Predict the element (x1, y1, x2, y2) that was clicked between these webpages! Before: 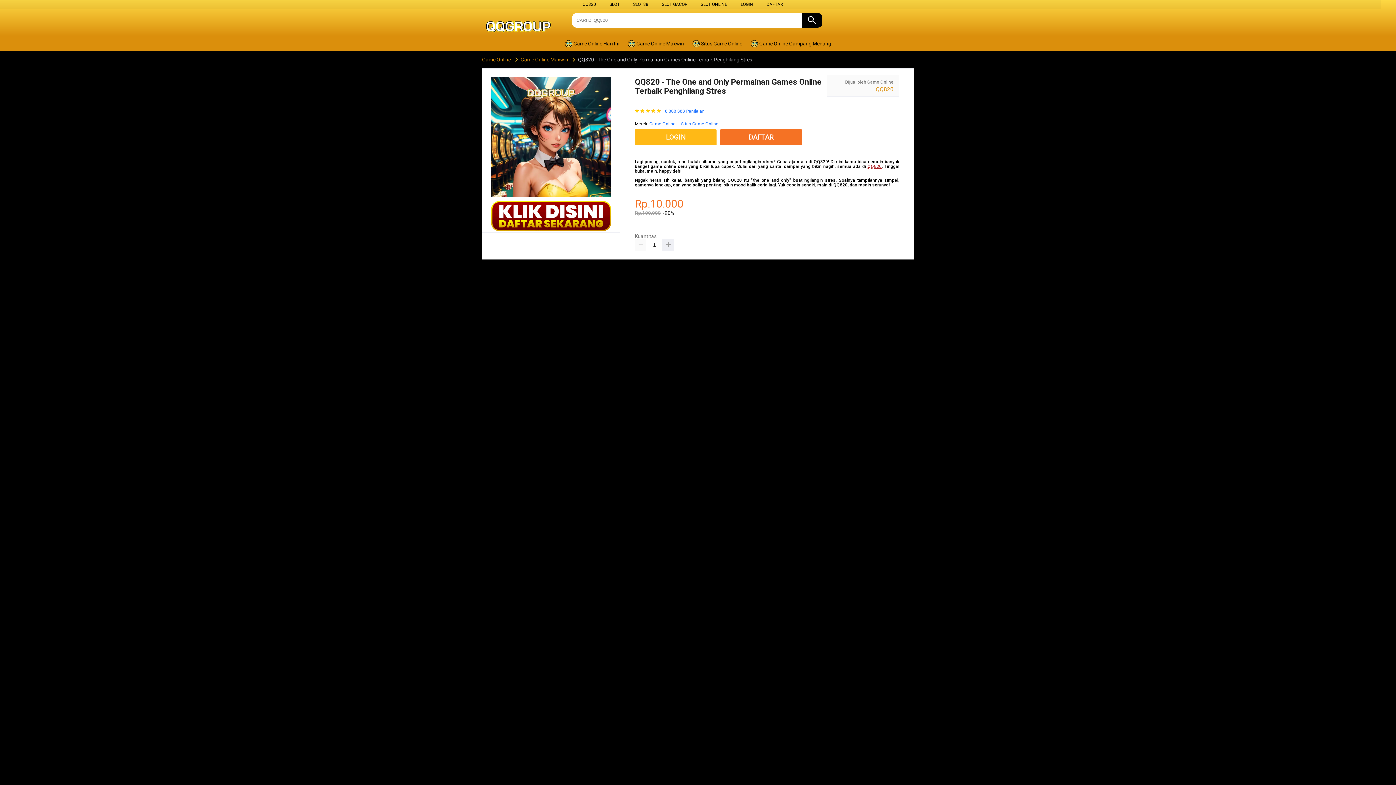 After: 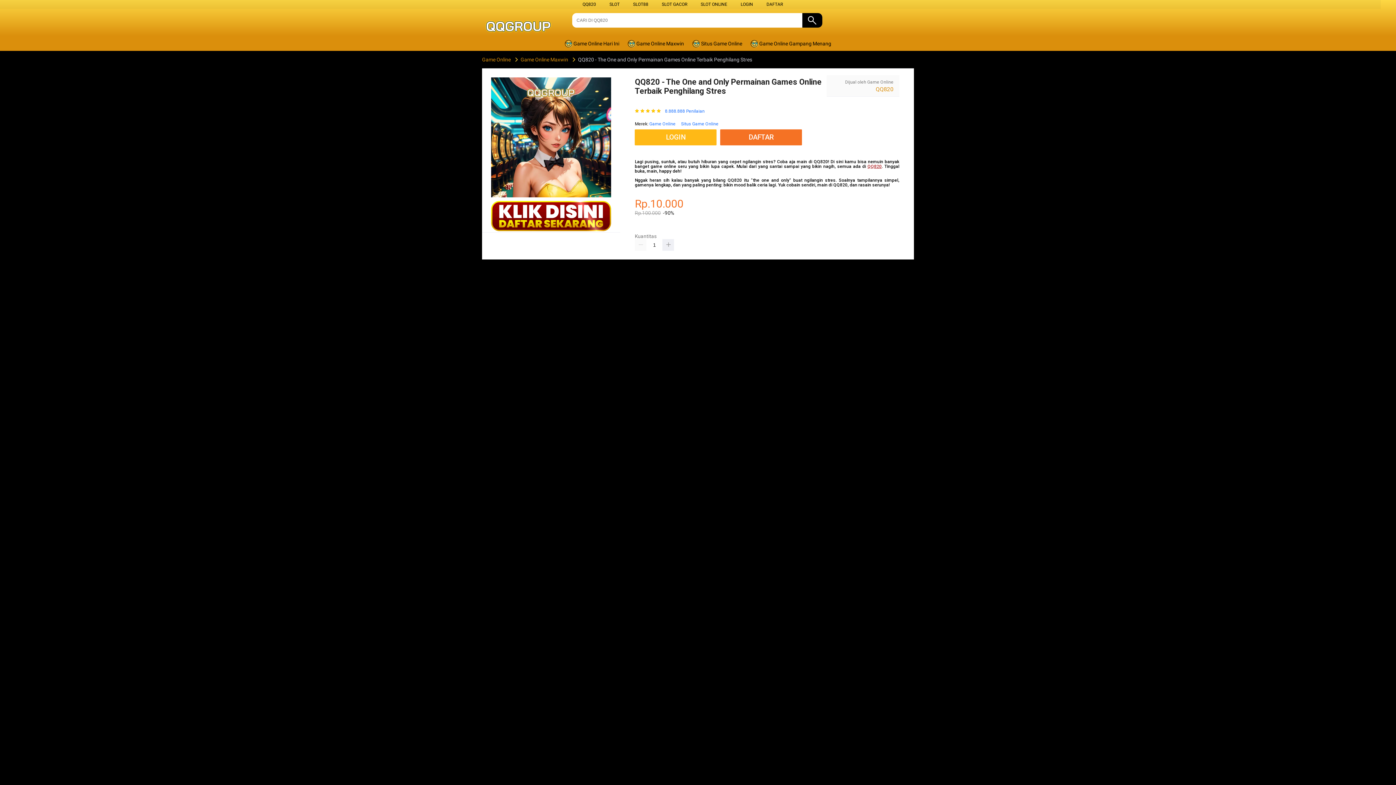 Action: bbox: (480, 56, 512, 62) label: Game Online